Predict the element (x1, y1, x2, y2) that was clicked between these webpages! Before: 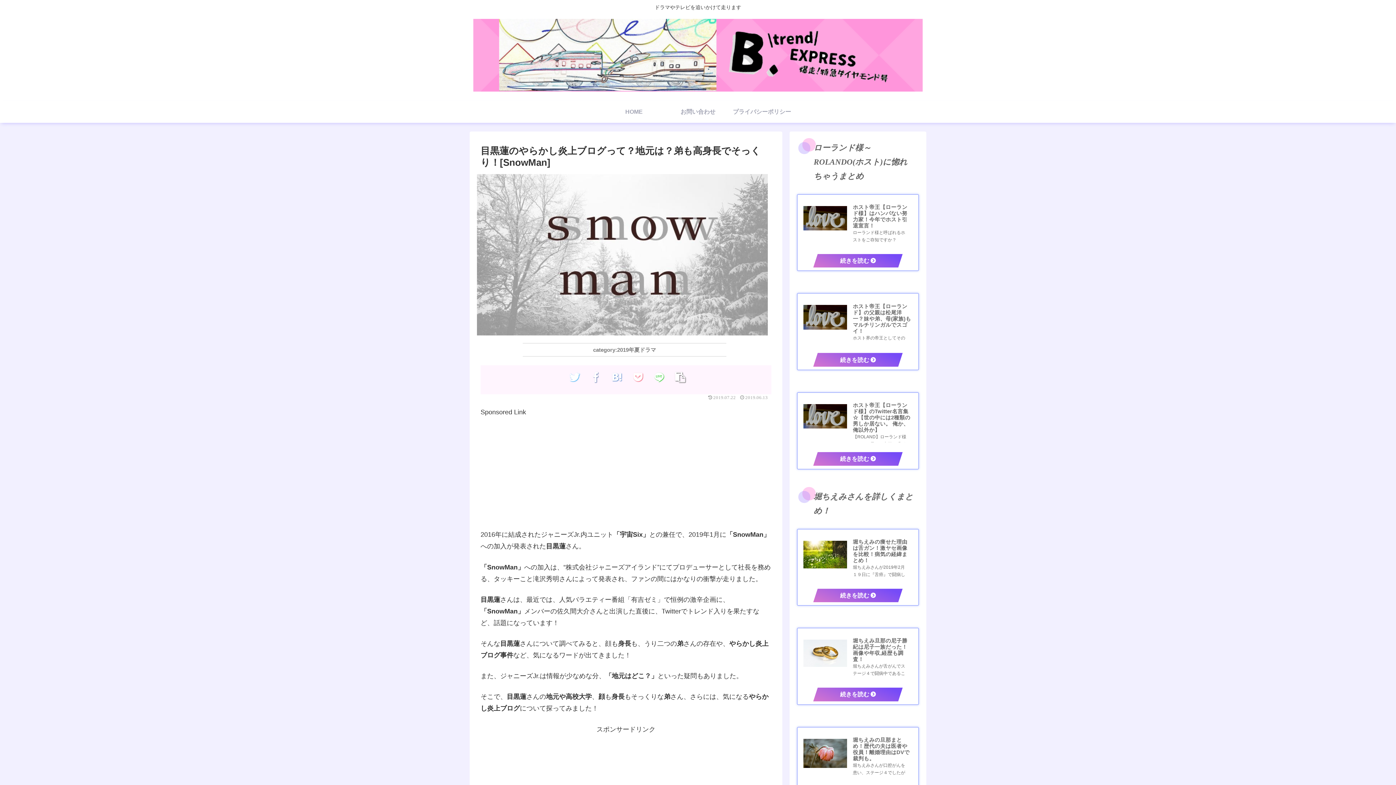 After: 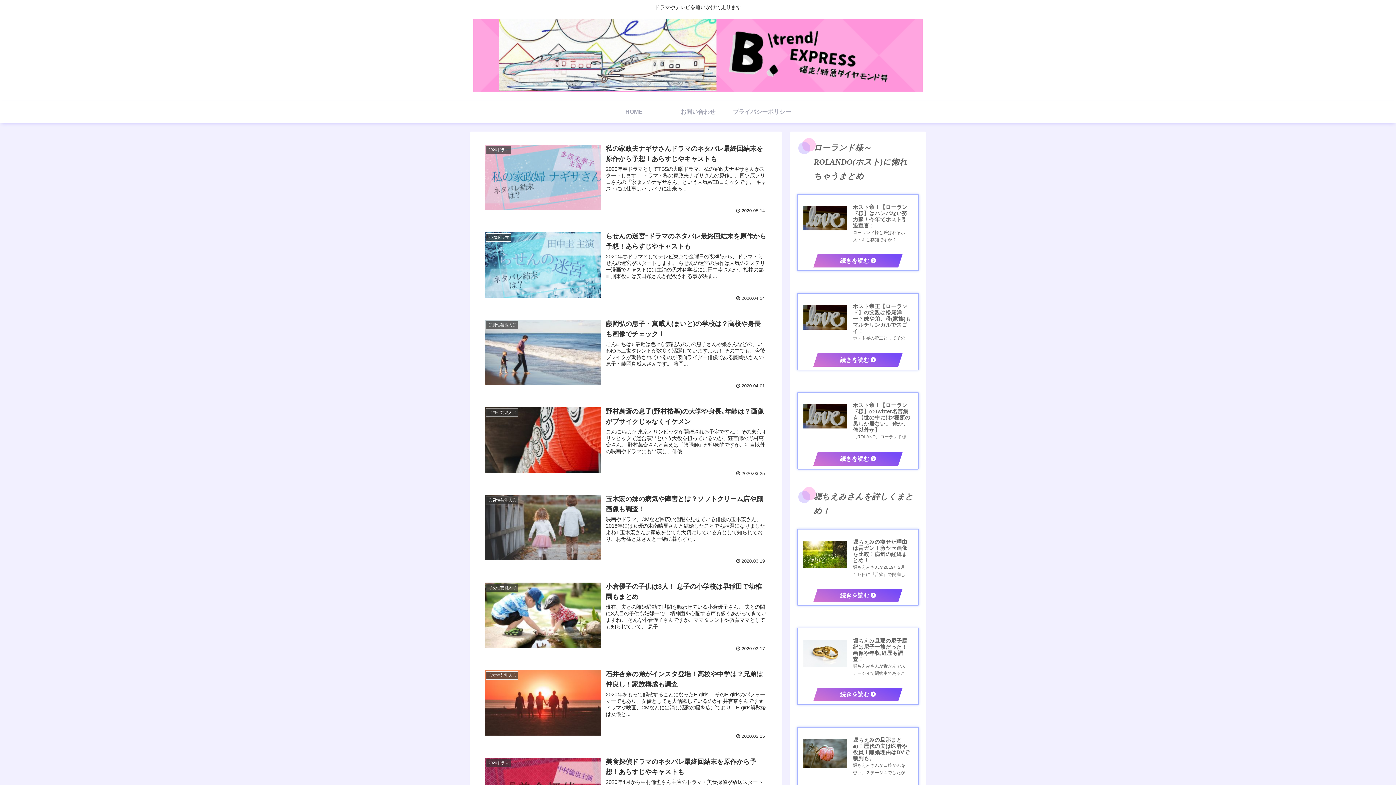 Action: label: HOME bbox: (602, 101, 666, 124)